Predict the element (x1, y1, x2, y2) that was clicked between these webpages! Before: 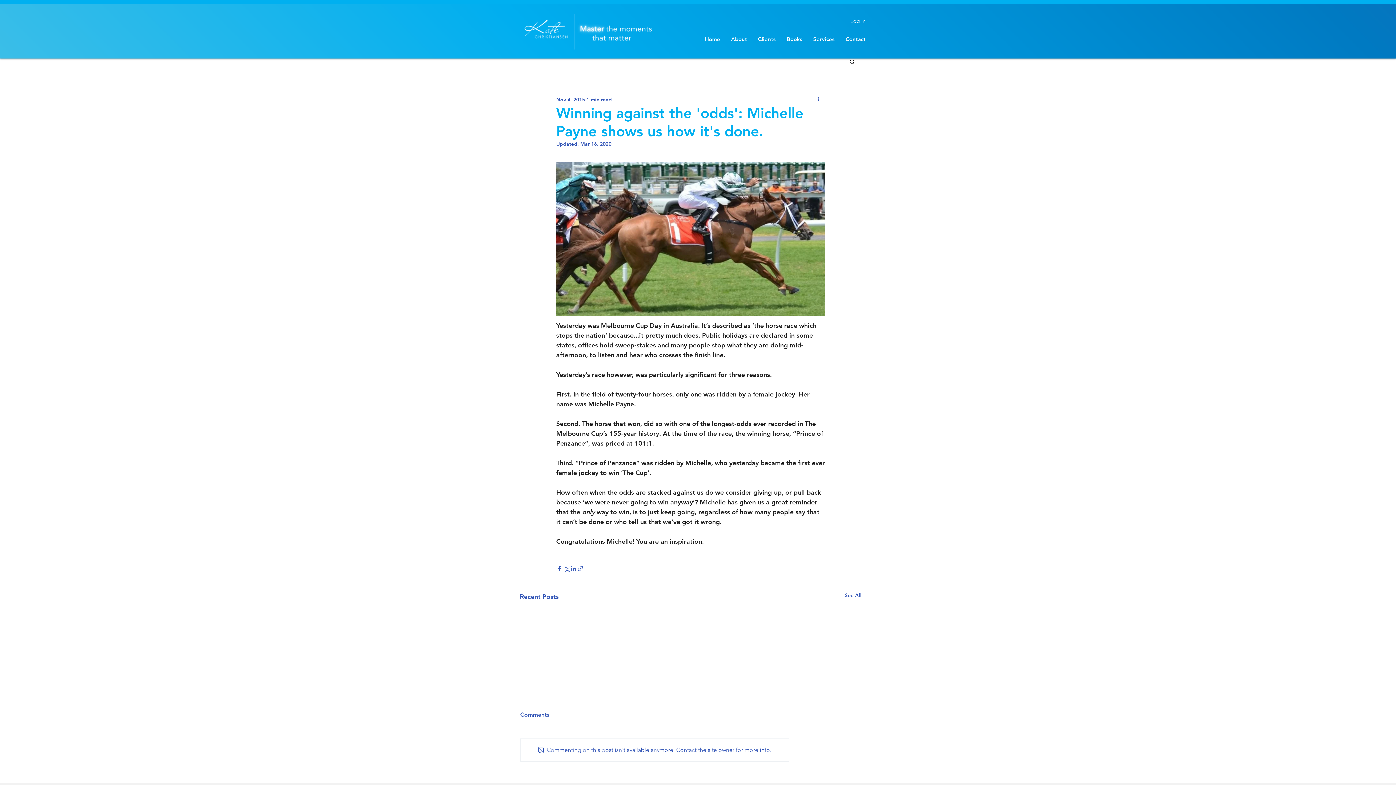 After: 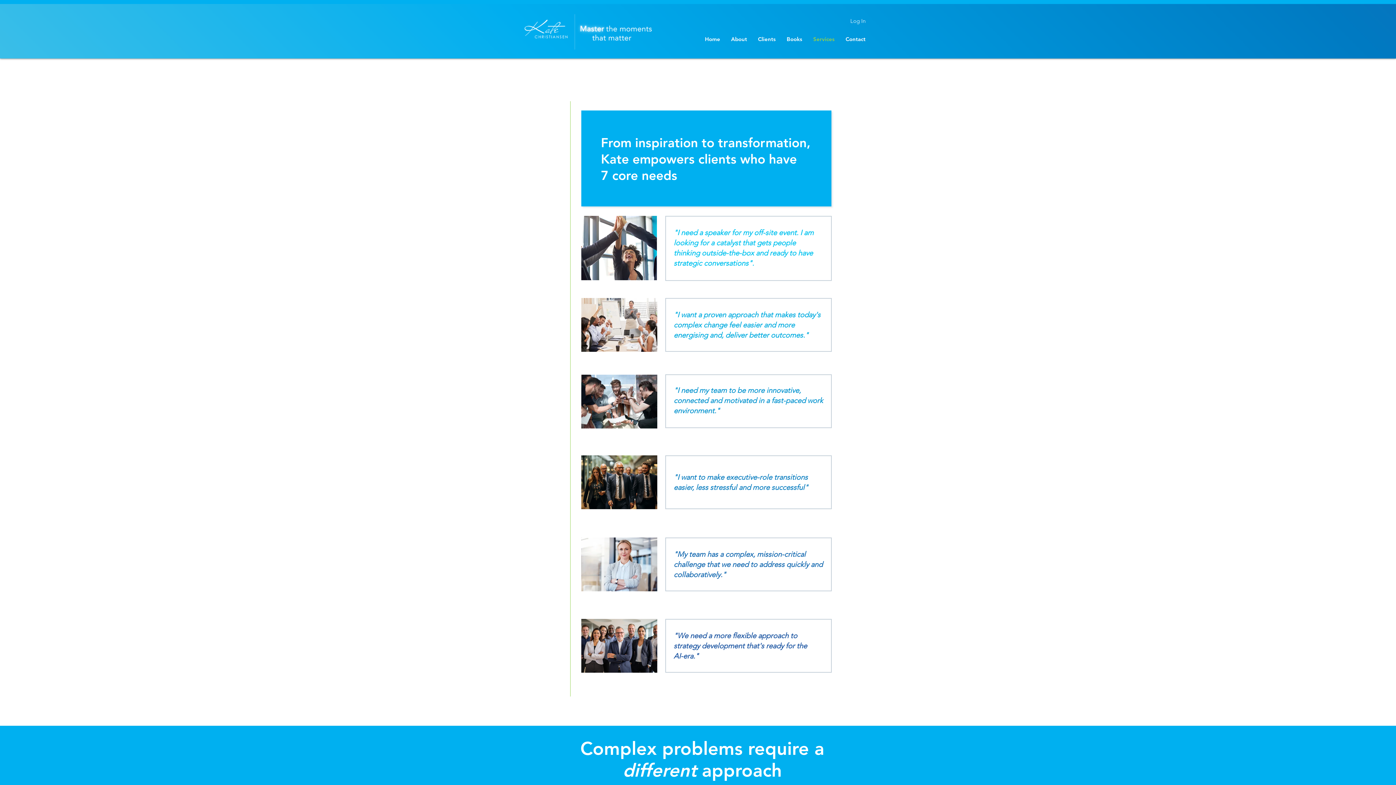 Action: label: Services bbox: (808, 32, 840, 46)